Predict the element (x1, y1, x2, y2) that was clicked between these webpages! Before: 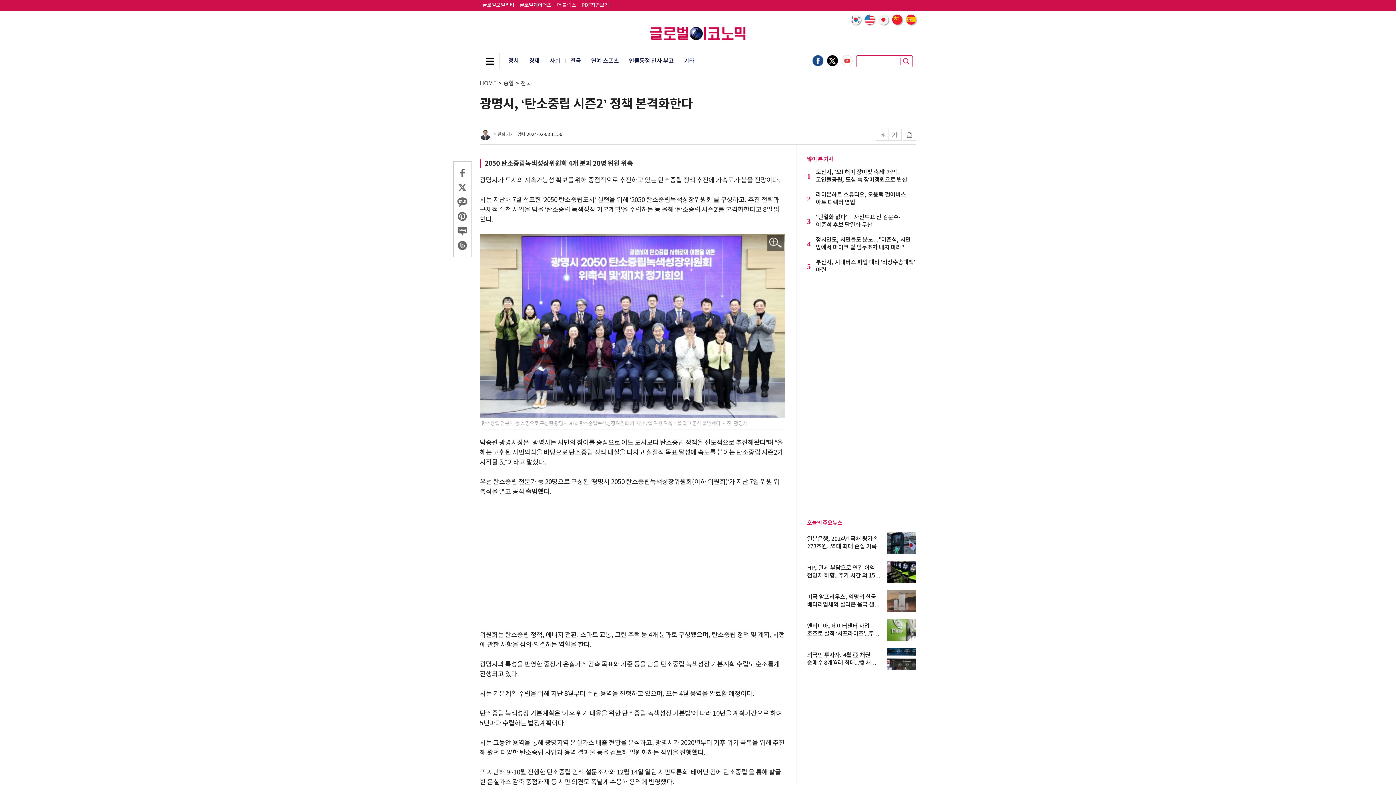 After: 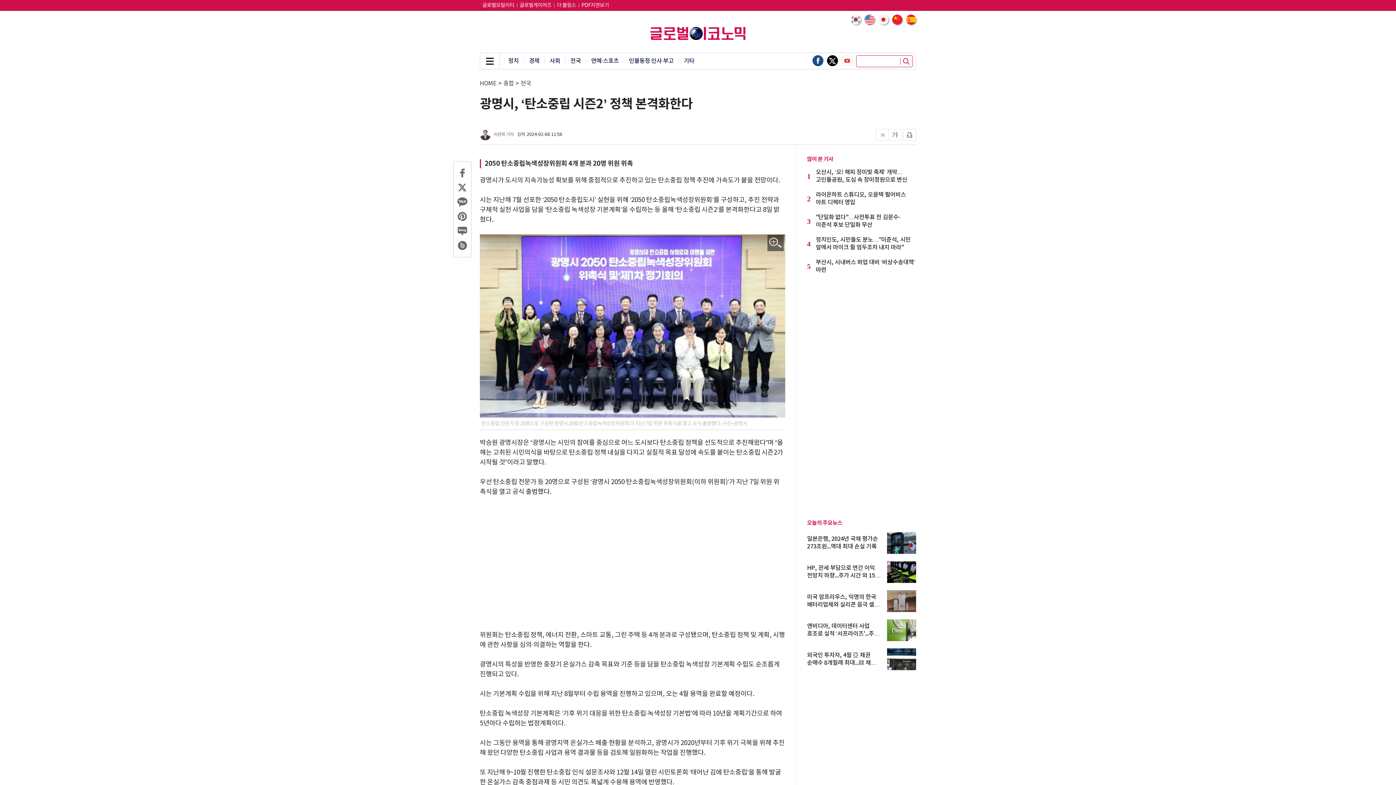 Action: bbox: (456, 210, 468, 222)